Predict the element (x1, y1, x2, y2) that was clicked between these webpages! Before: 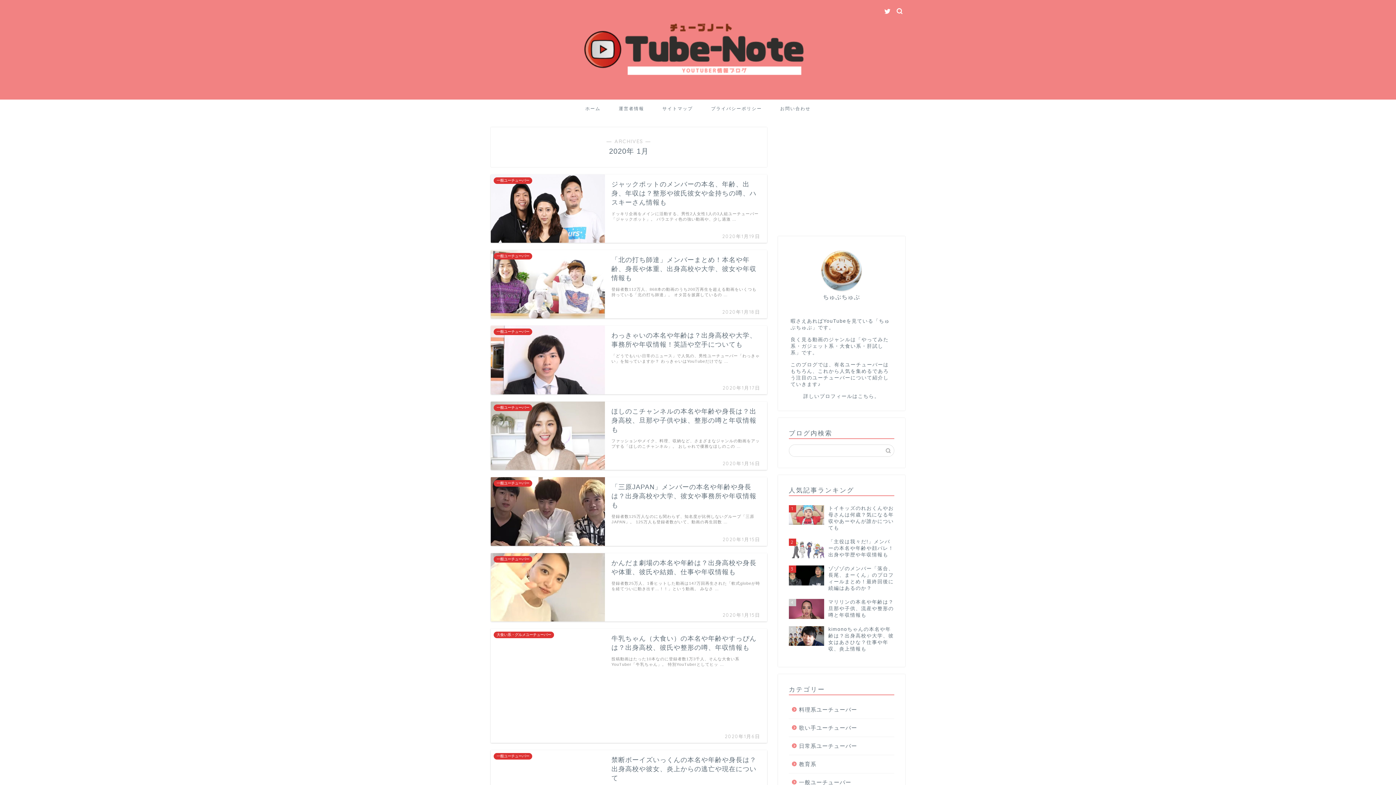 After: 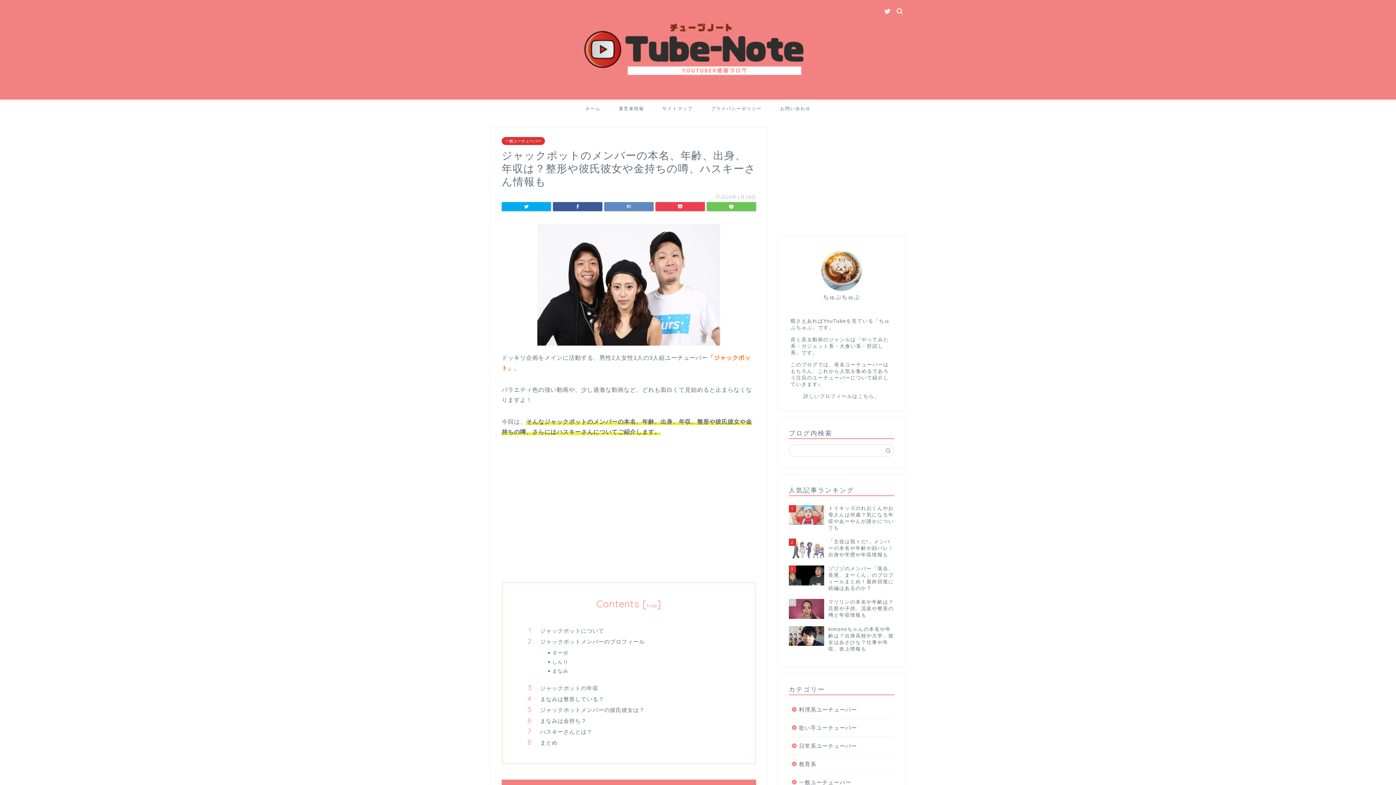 Action: label: 一般ユーチューバー
ジャックポットのメンバーの本名、年齢、出身、年収は？整形や彼氏彼女や金持ちの噂、ハスキーさん情報も
2020年1月19日
ドッキリ企画をメインに活動する、男性2人女性1人の3人組ユーチューバー「ジャックポット」。 バラエティ色の強い動画や、少し過激 … bbox: (490, 174, 767, 242)